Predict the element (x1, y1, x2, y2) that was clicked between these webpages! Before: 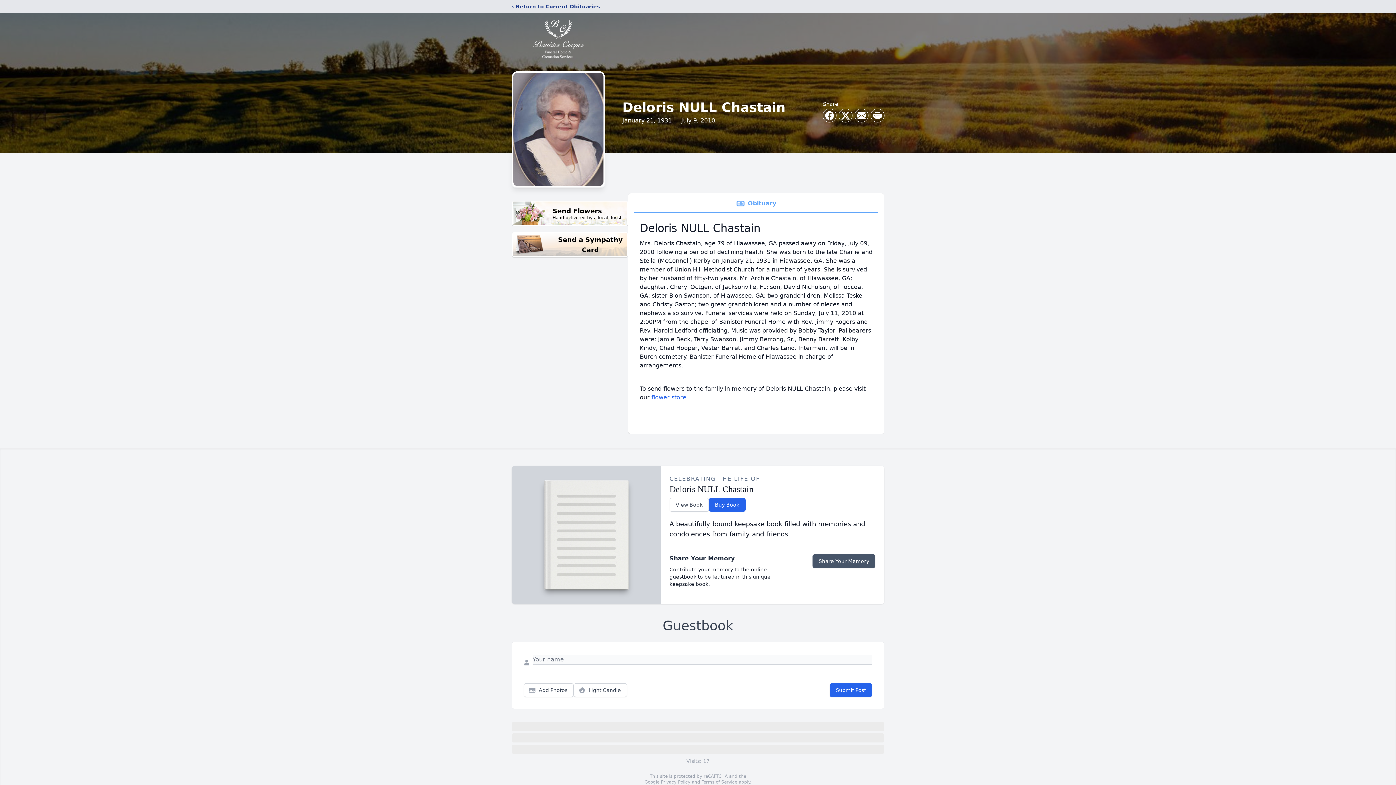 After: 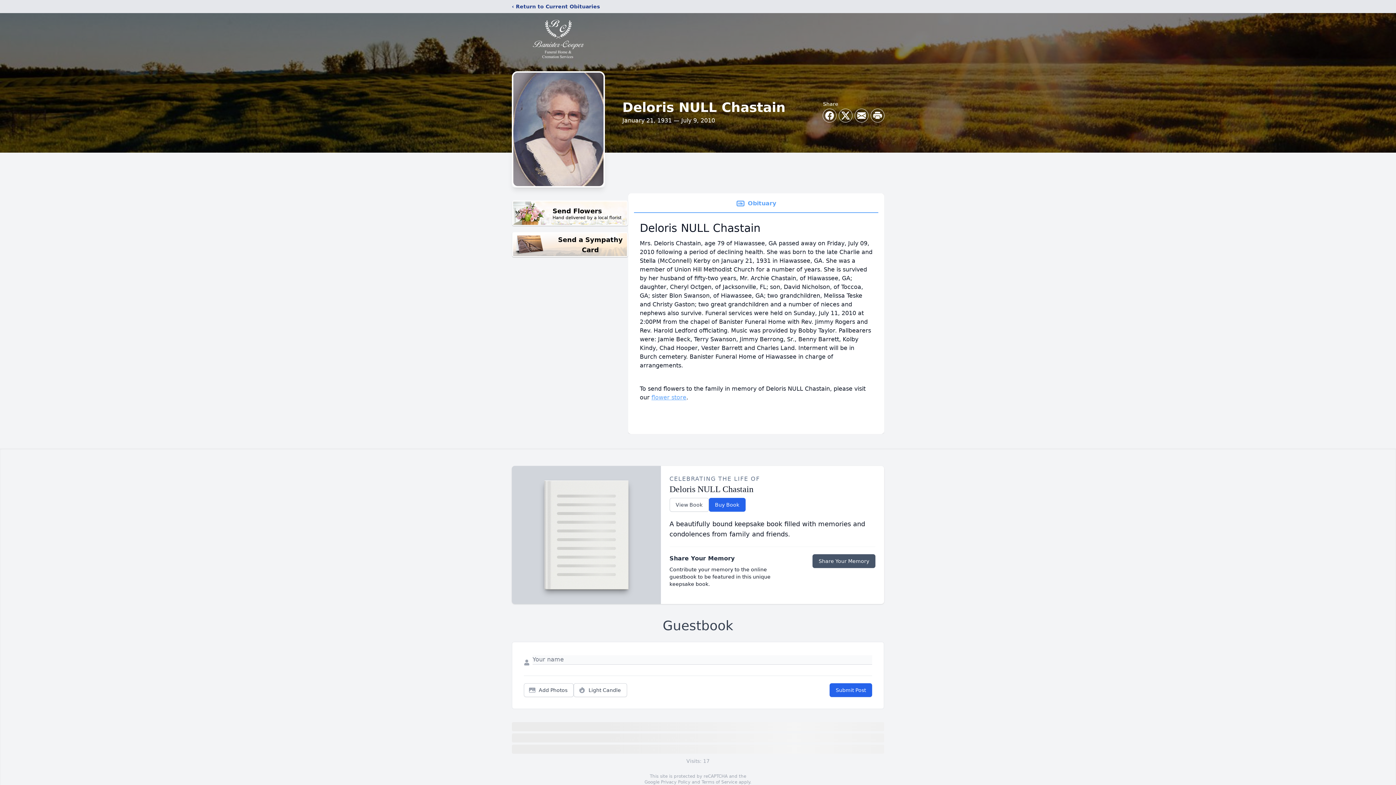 Action: bbox: (651, 394, 686, 401) label: flower store